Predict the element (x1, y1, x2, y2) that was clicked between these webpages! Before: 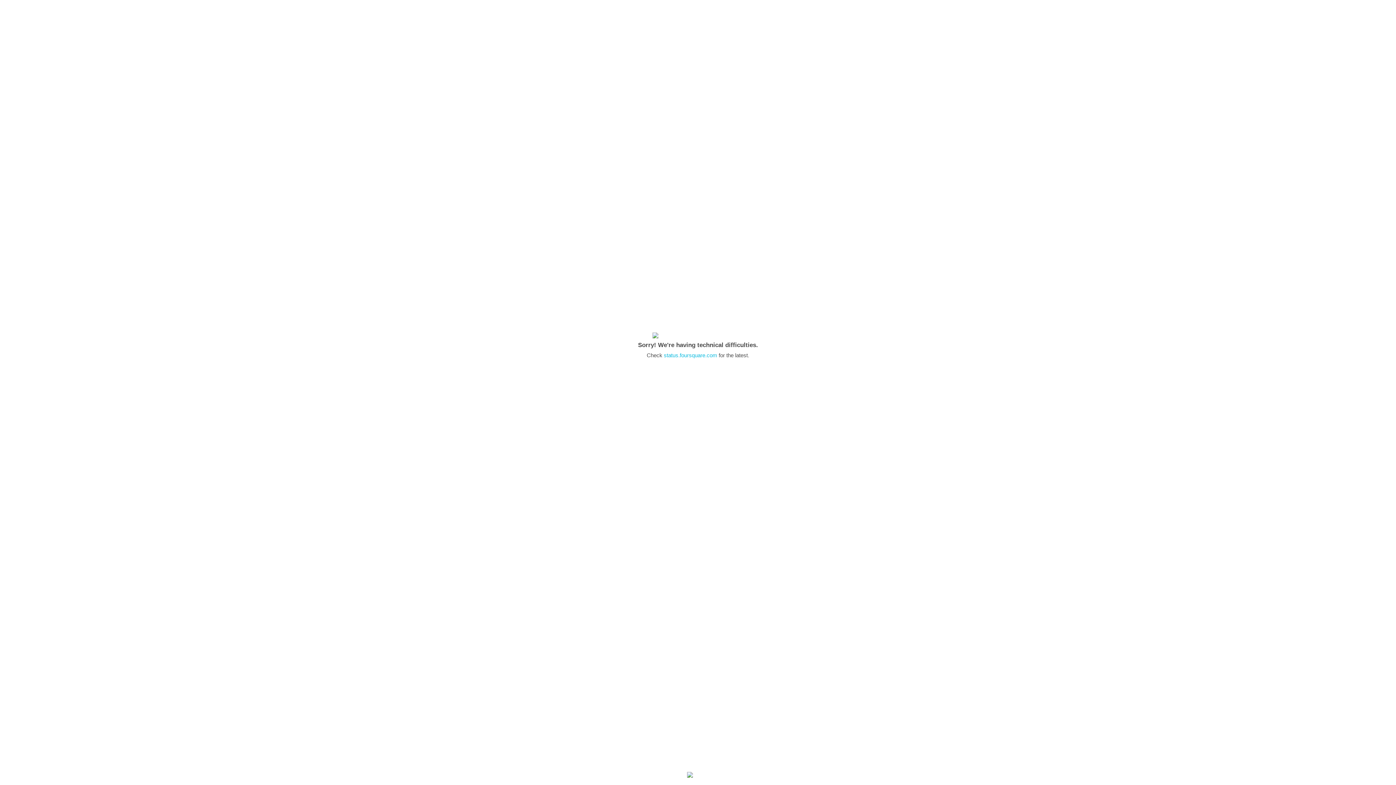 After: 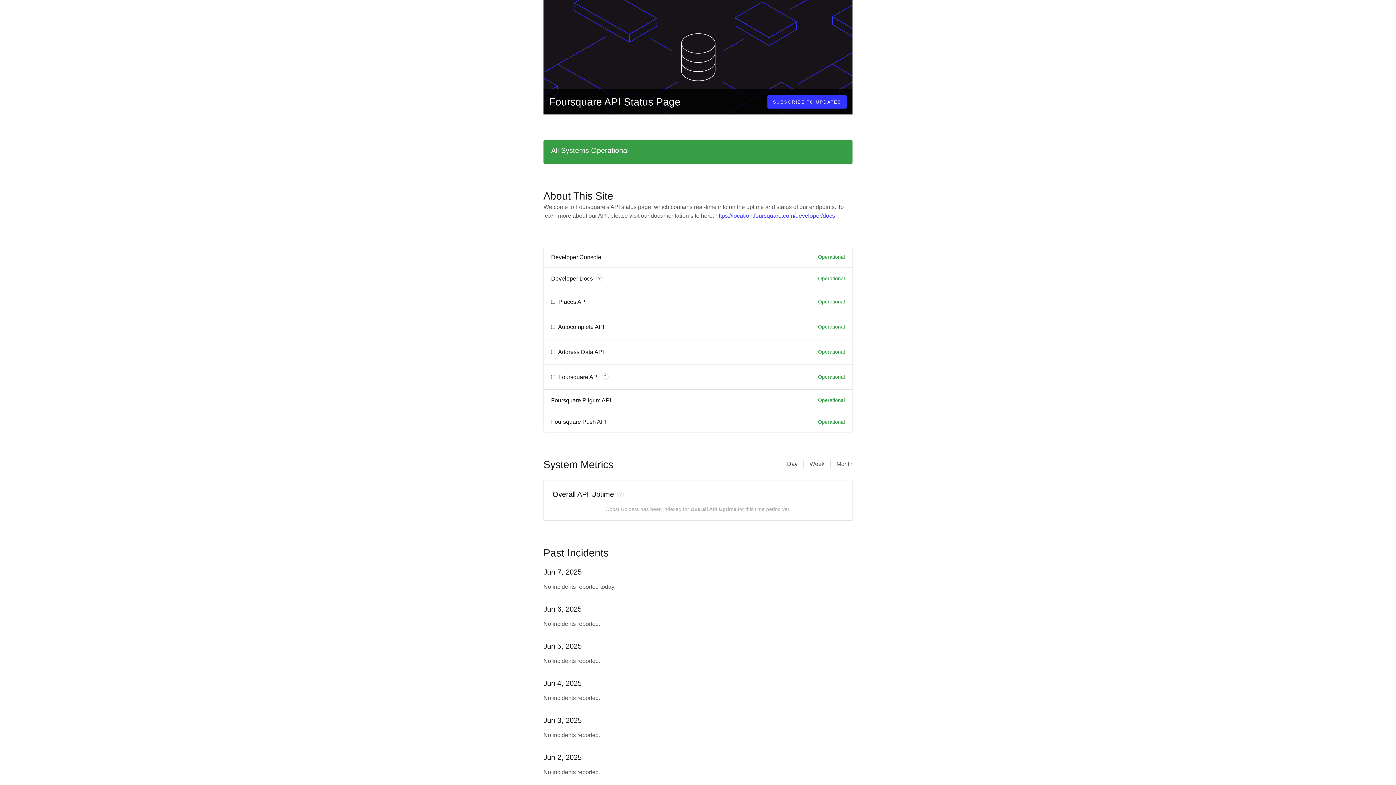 Action: label: status.foursquare.com bbox: (664, 352, 717, 358)